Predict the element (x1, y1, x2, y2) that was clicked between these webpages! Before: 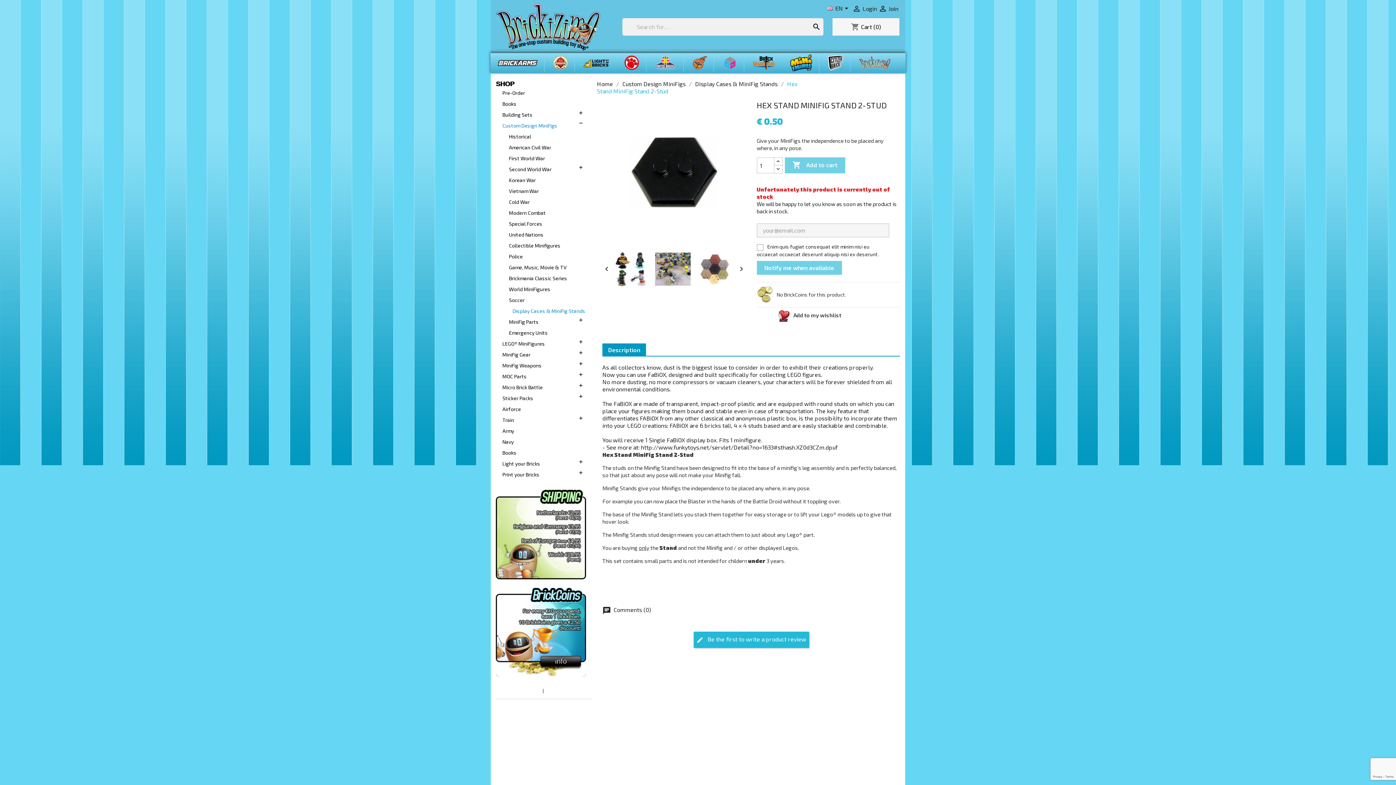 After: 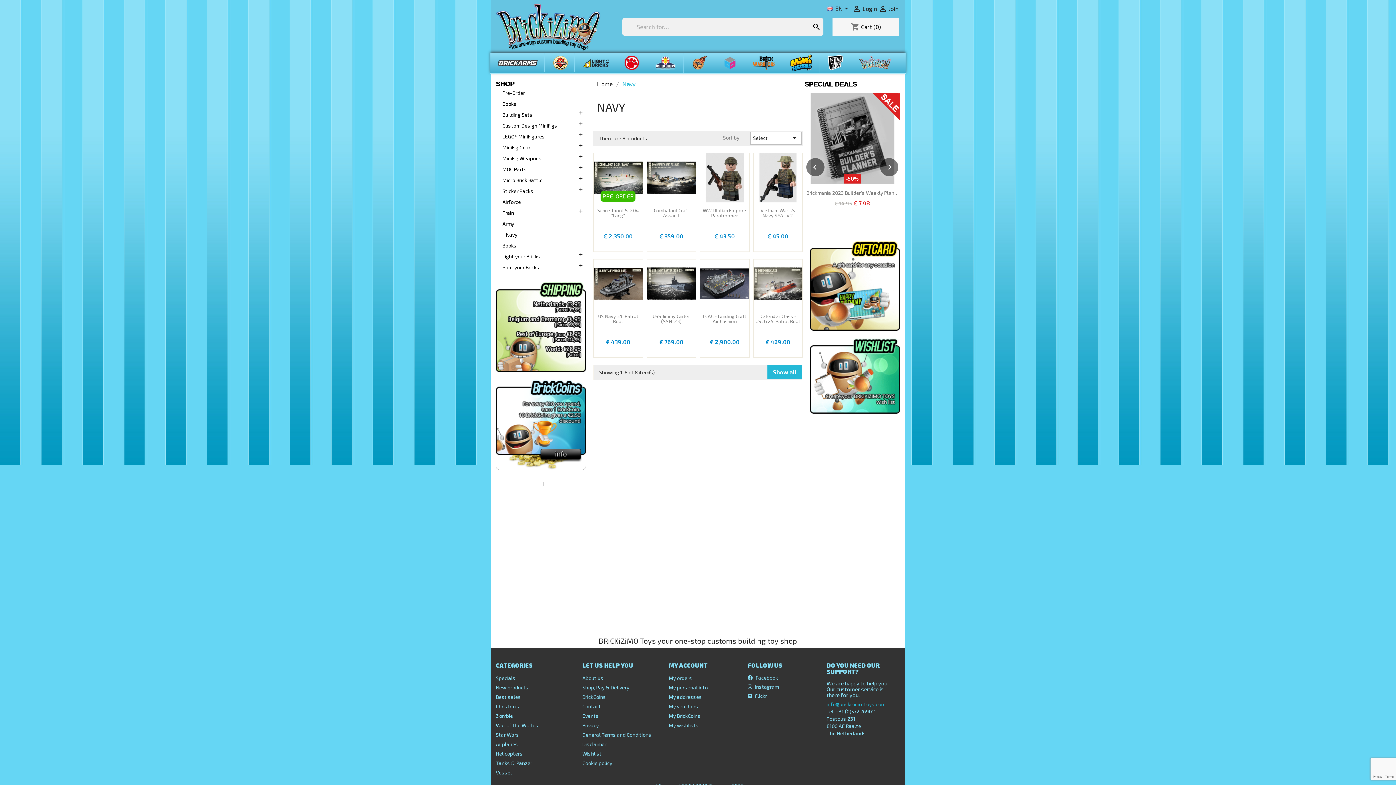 Action: label: Navy bbox: (496, 436, 591, 447)